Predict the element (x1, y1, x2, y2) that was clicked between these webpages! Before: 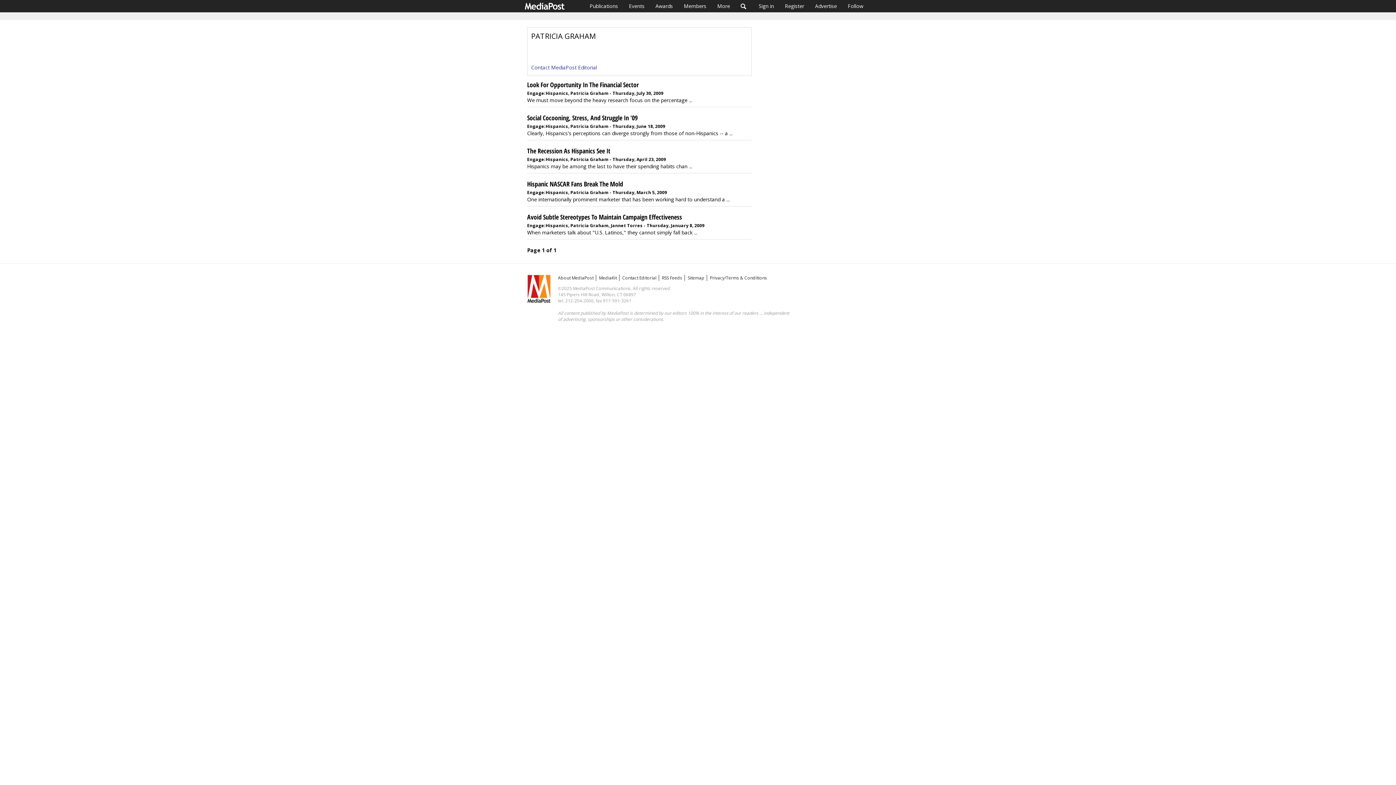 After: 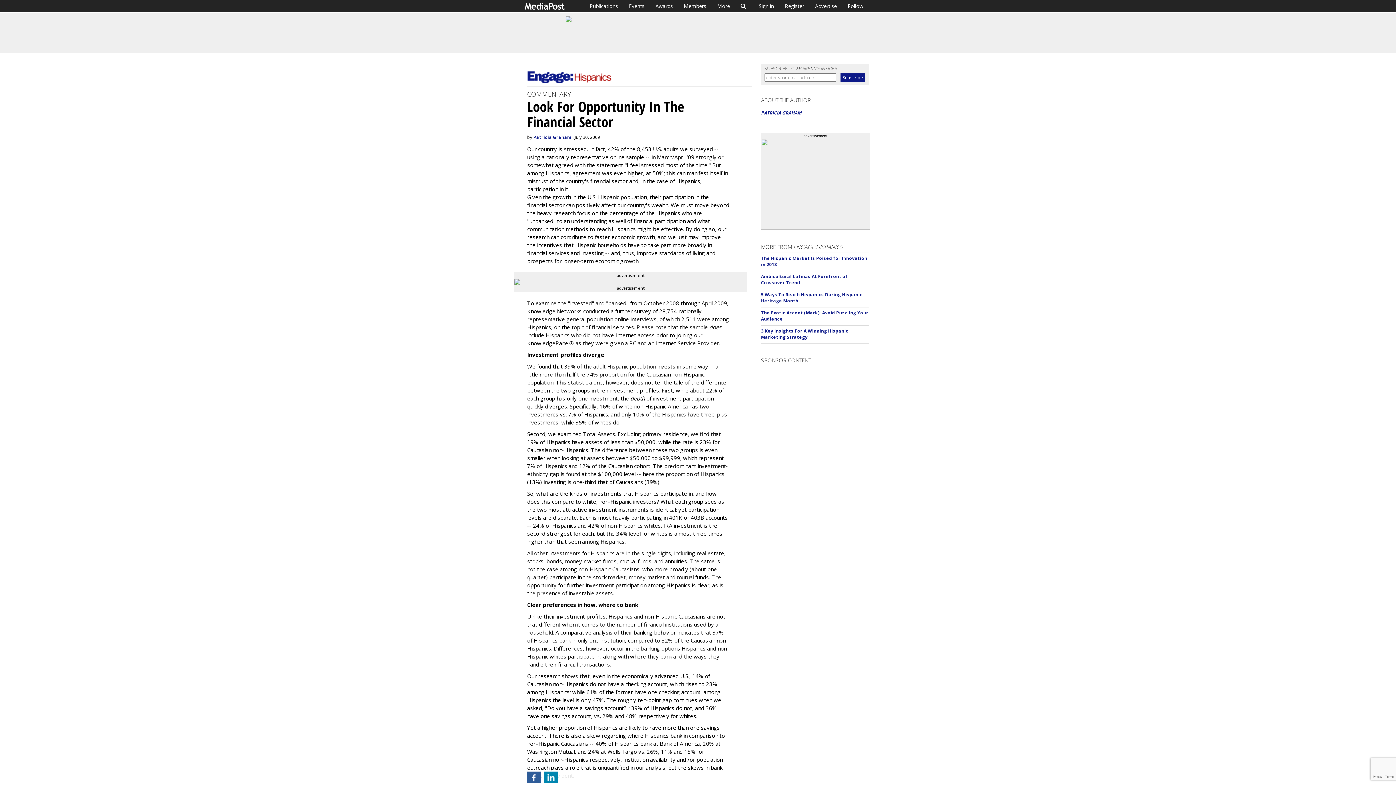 Action: bbox: (527, 81, 752, 88) label: Look For Opportunity In The Financial Sector